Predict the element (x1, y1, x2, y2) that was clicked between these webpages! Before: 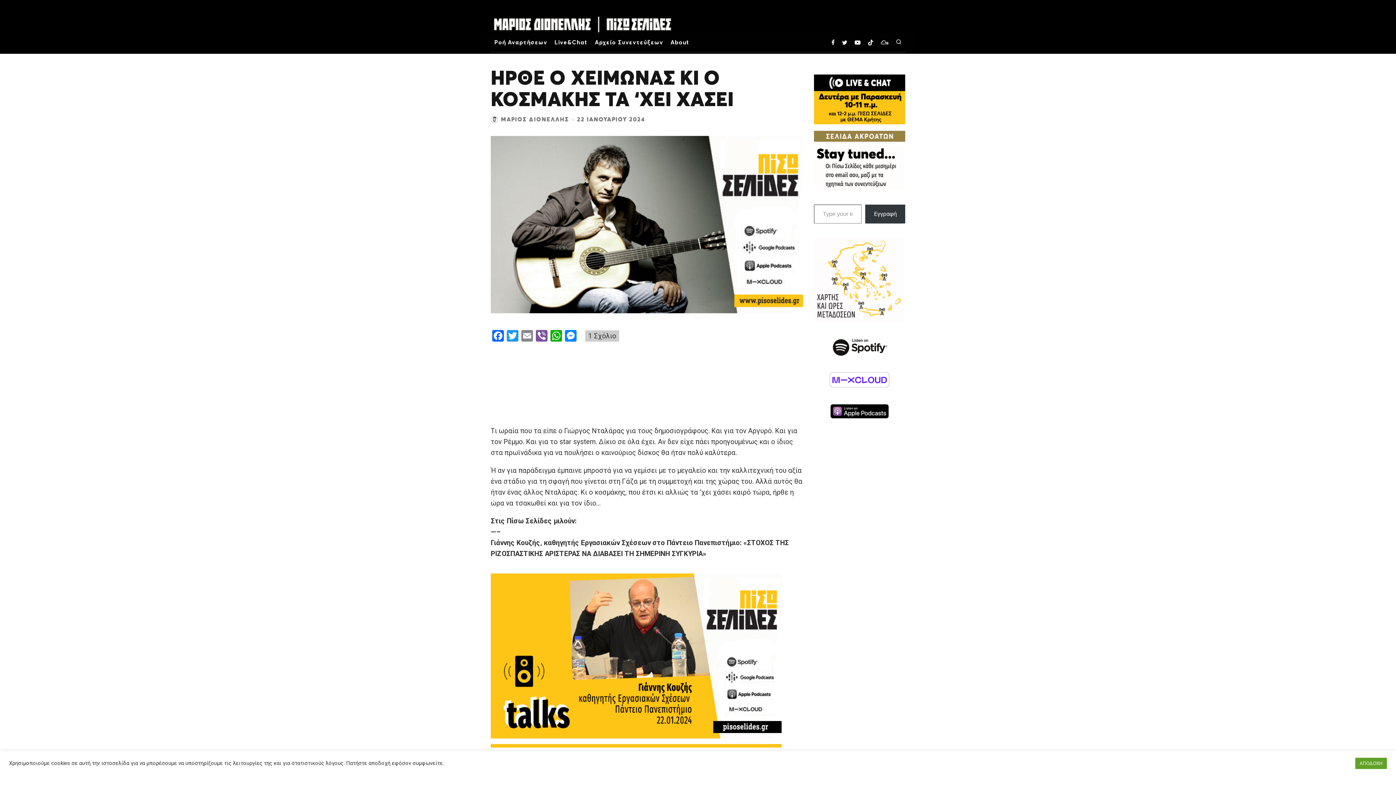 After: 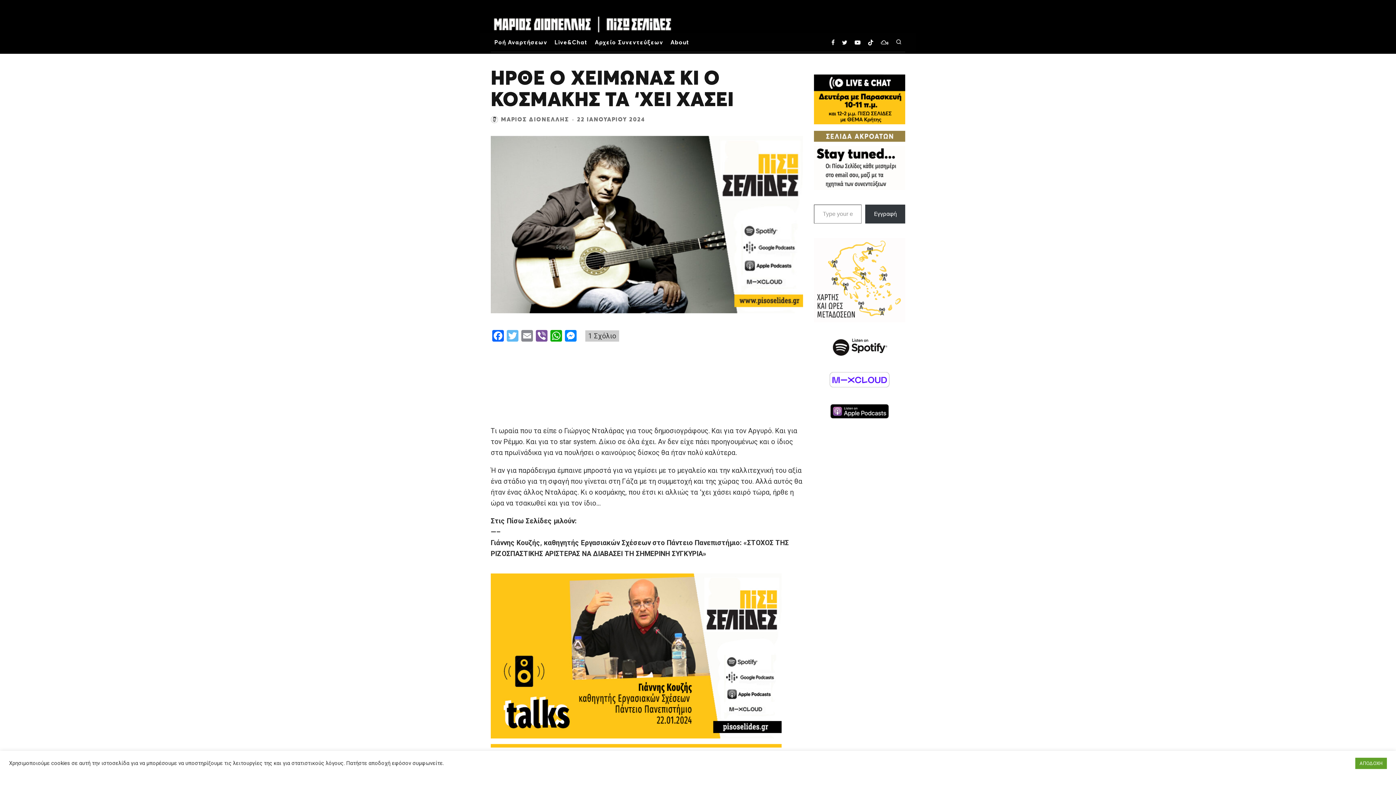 Action: bbox: (505, 330, 520, 343) label: Twitter